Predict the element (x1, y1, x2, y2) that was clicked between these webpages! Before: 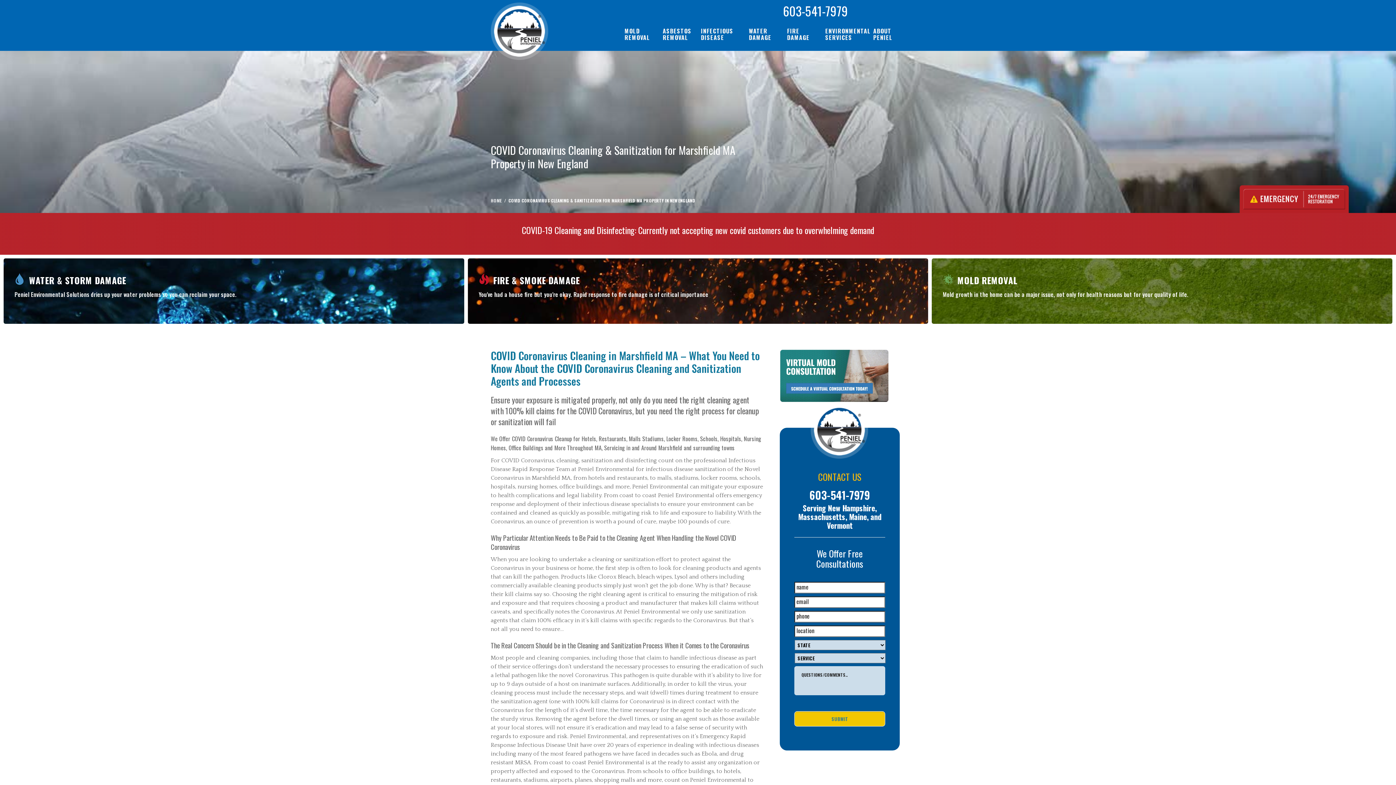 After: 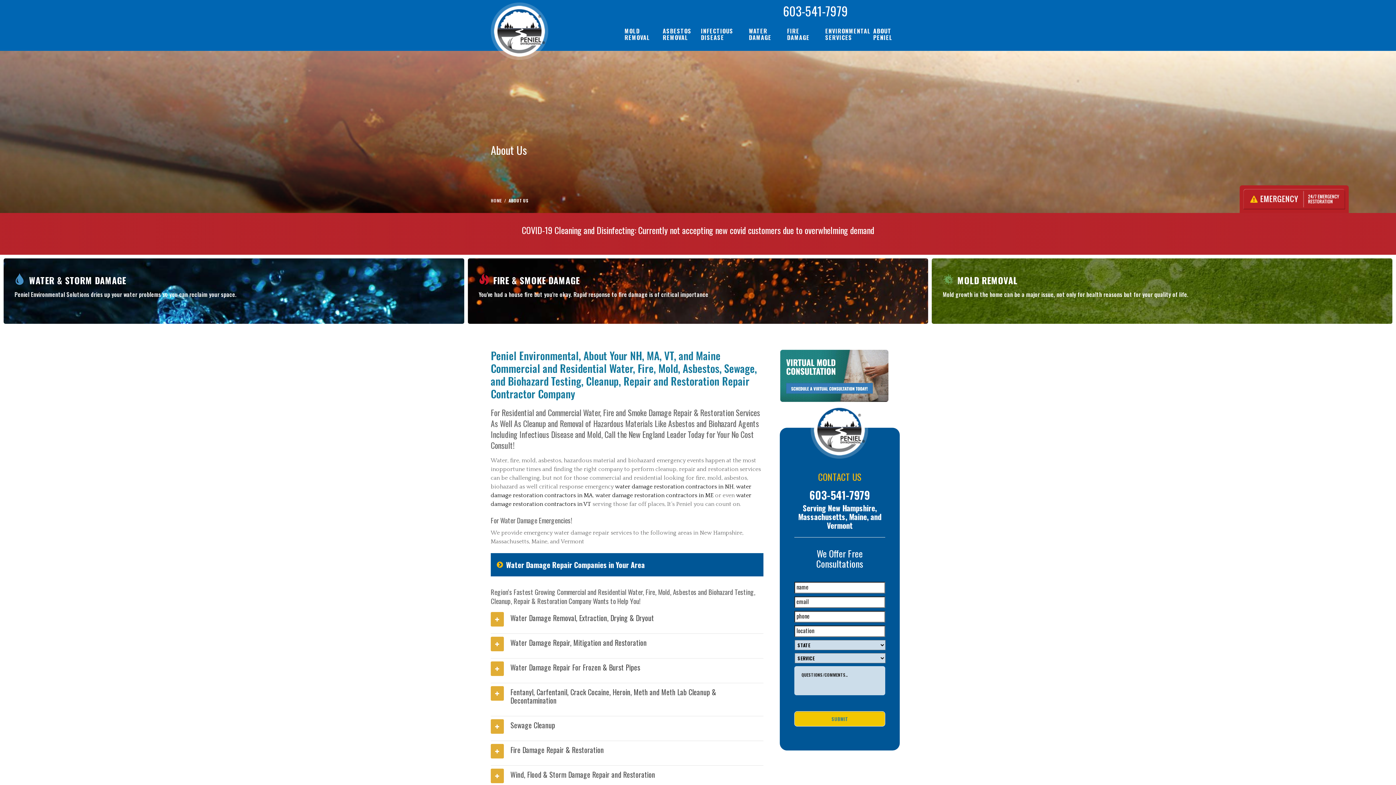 Action: label: ABOUT PENIEL bbox: (869, 25, 905, 42)